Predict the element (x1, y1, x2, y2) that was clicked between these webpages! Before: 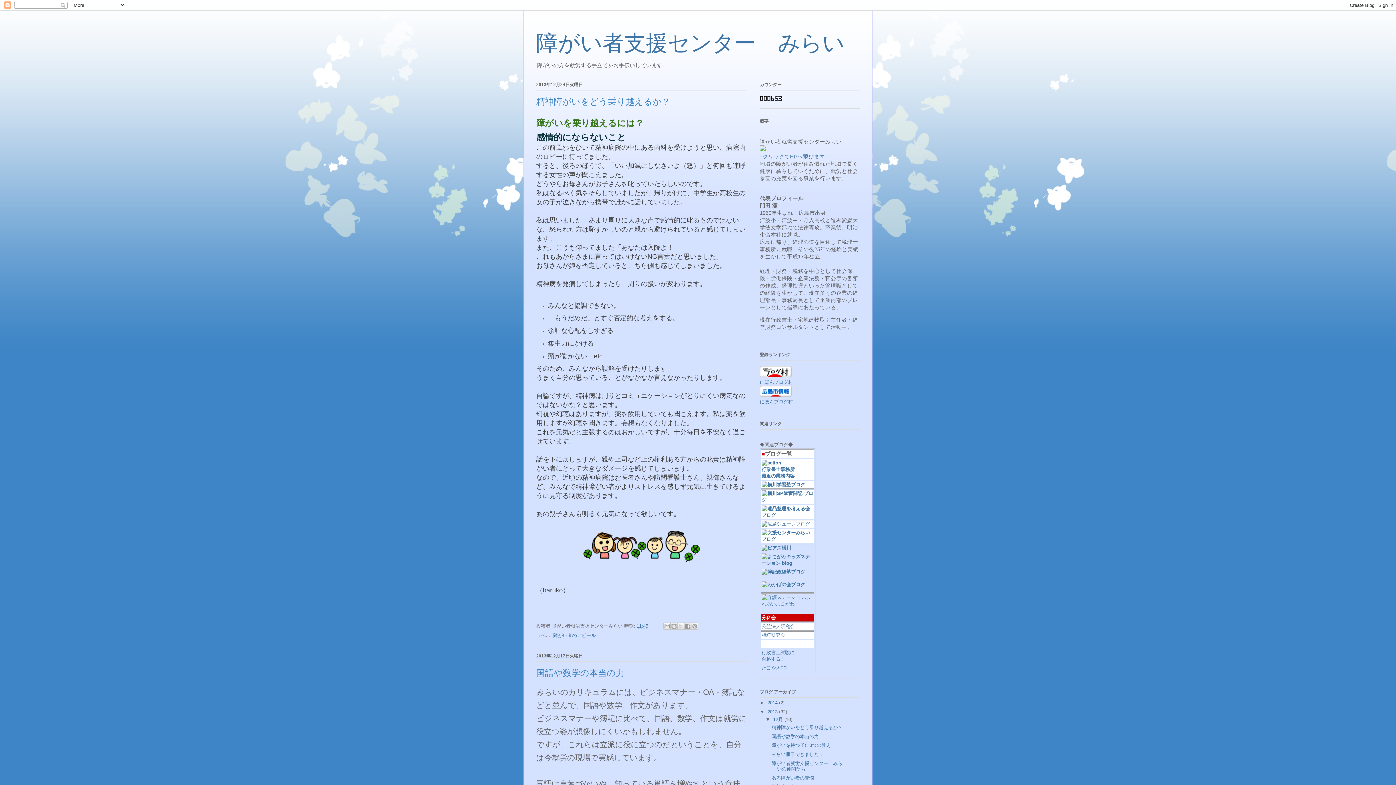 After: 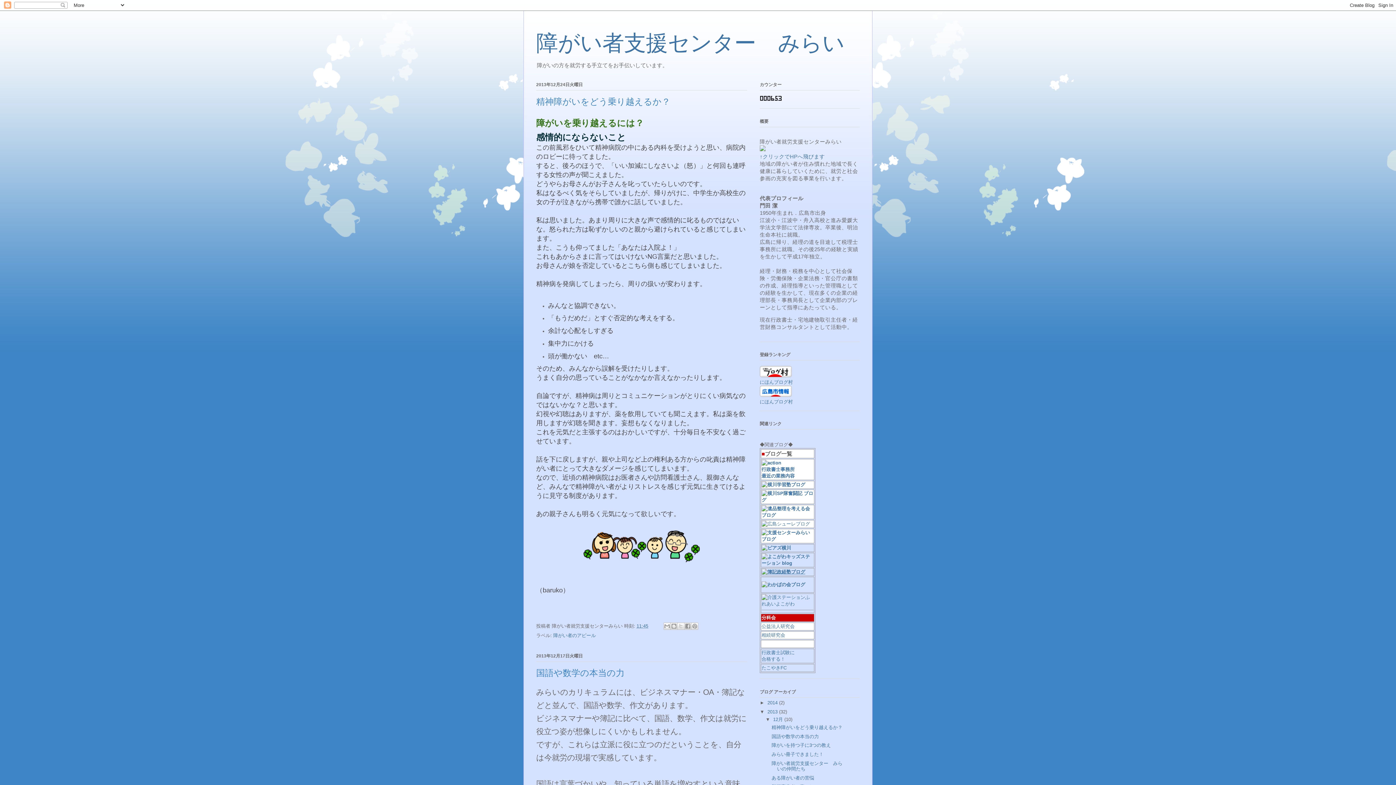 Action: bbox: (761, 569, 805, 575)